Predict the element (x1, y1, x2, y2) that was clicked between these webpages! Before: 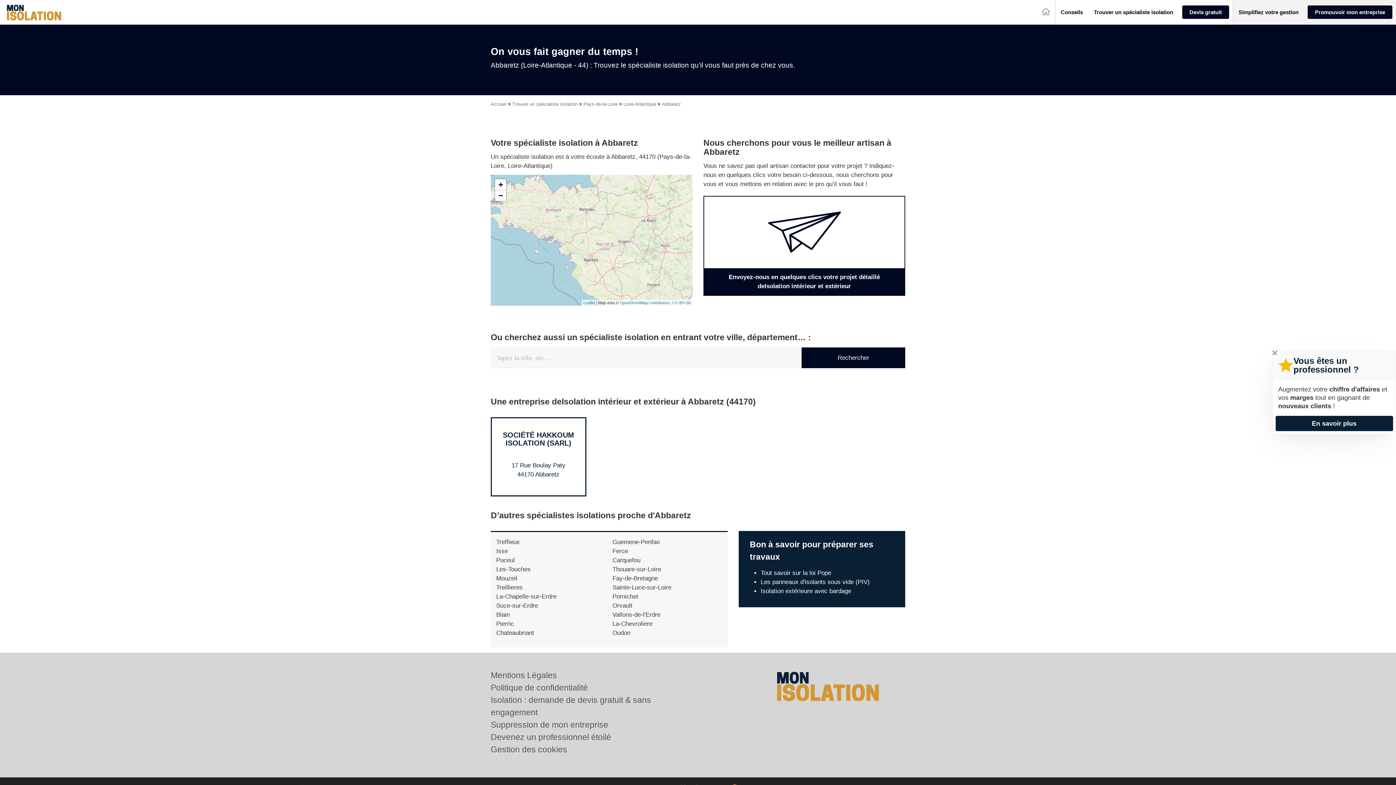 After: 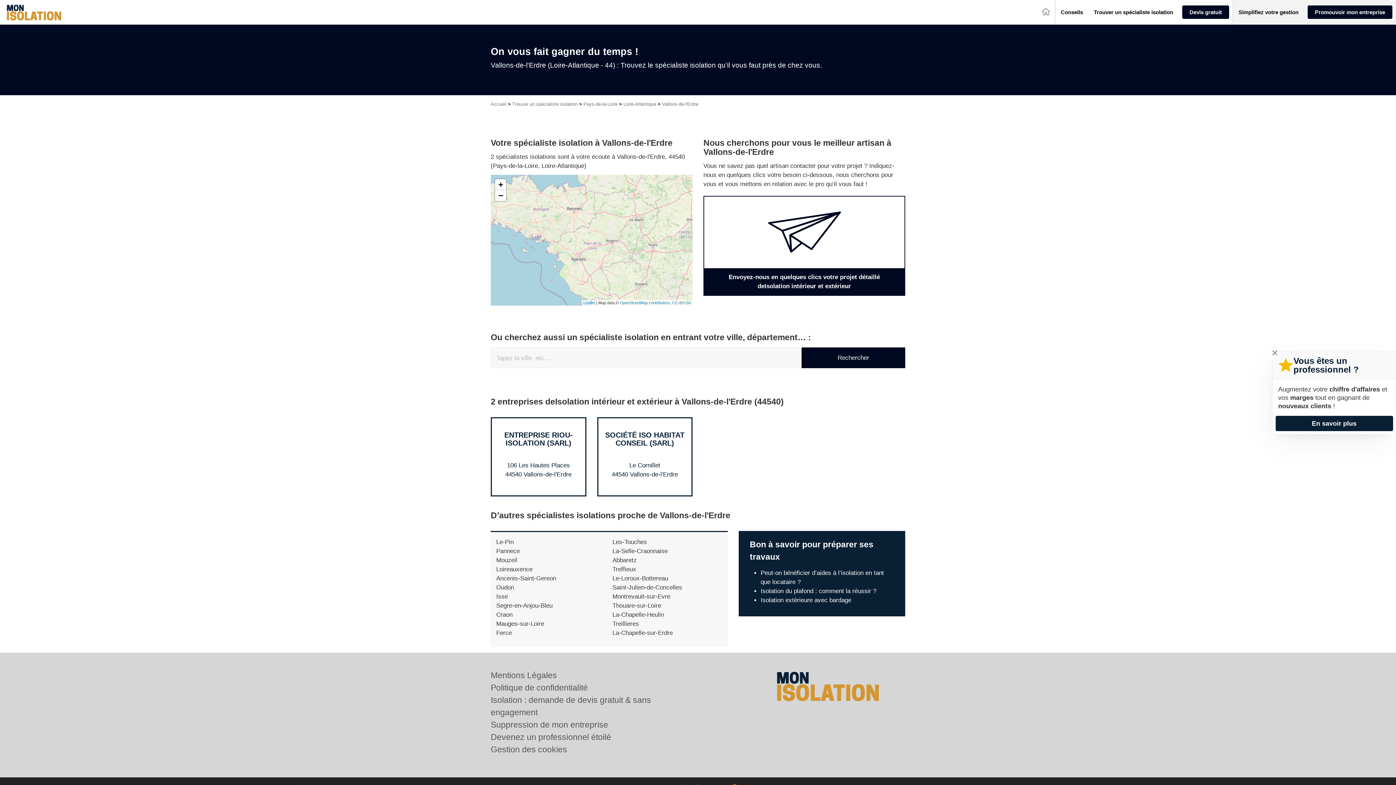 Action: bbox: (612, 611, 660, 618) label: Vallons-de-l'Erdre